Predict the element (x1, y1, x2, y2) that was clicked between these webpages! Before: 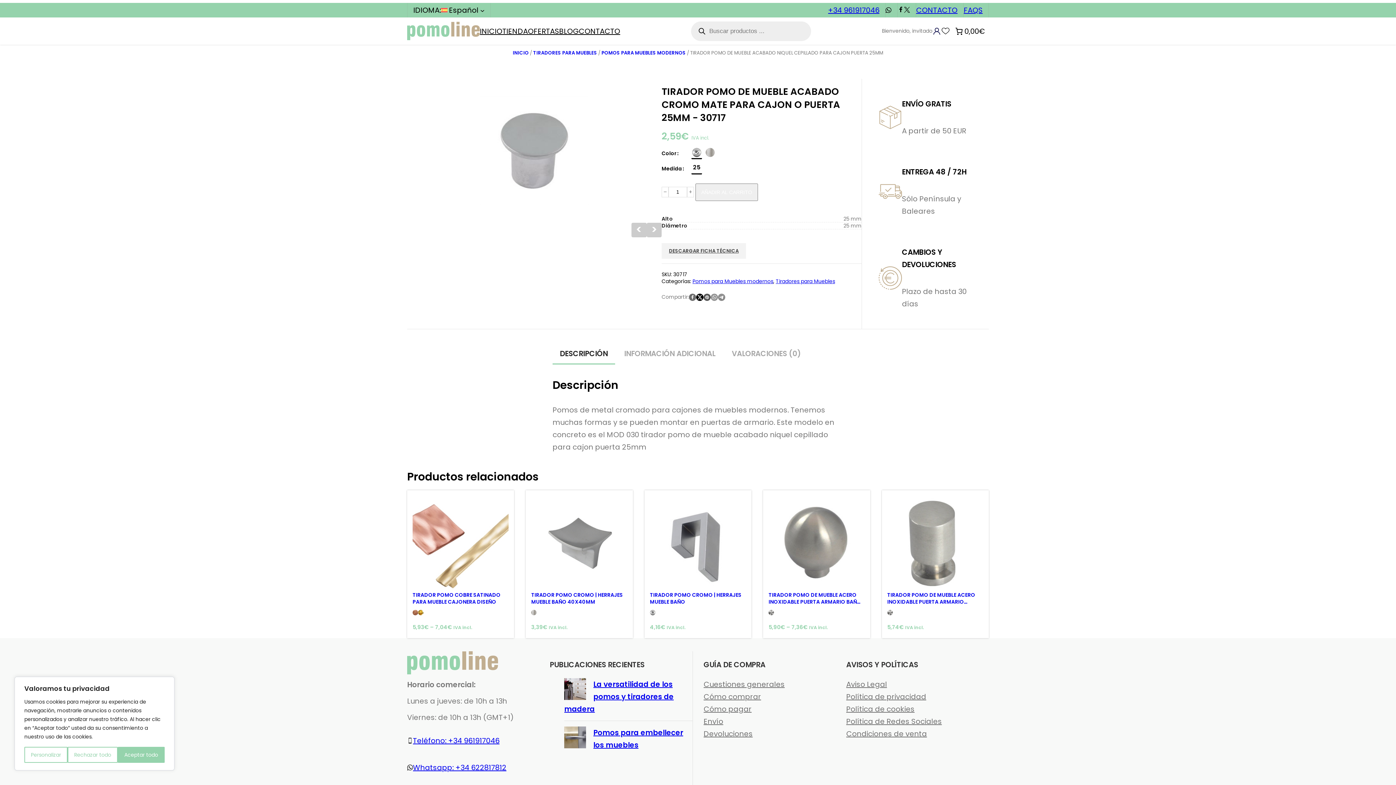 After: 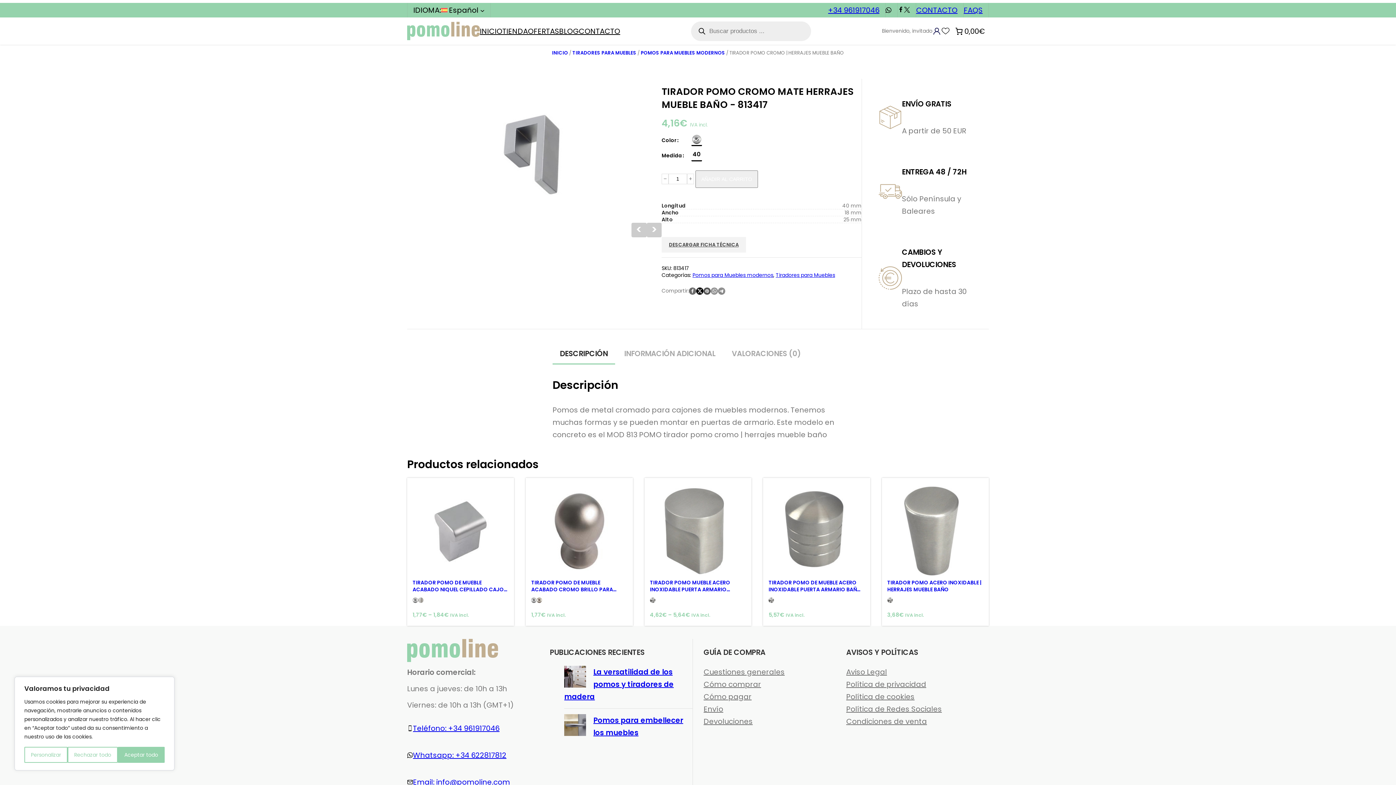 Action: label: TIRADOR POMO CROMO | HERRAJES MUEBLE BAÑO bbox: (650, 496, 746, 605)